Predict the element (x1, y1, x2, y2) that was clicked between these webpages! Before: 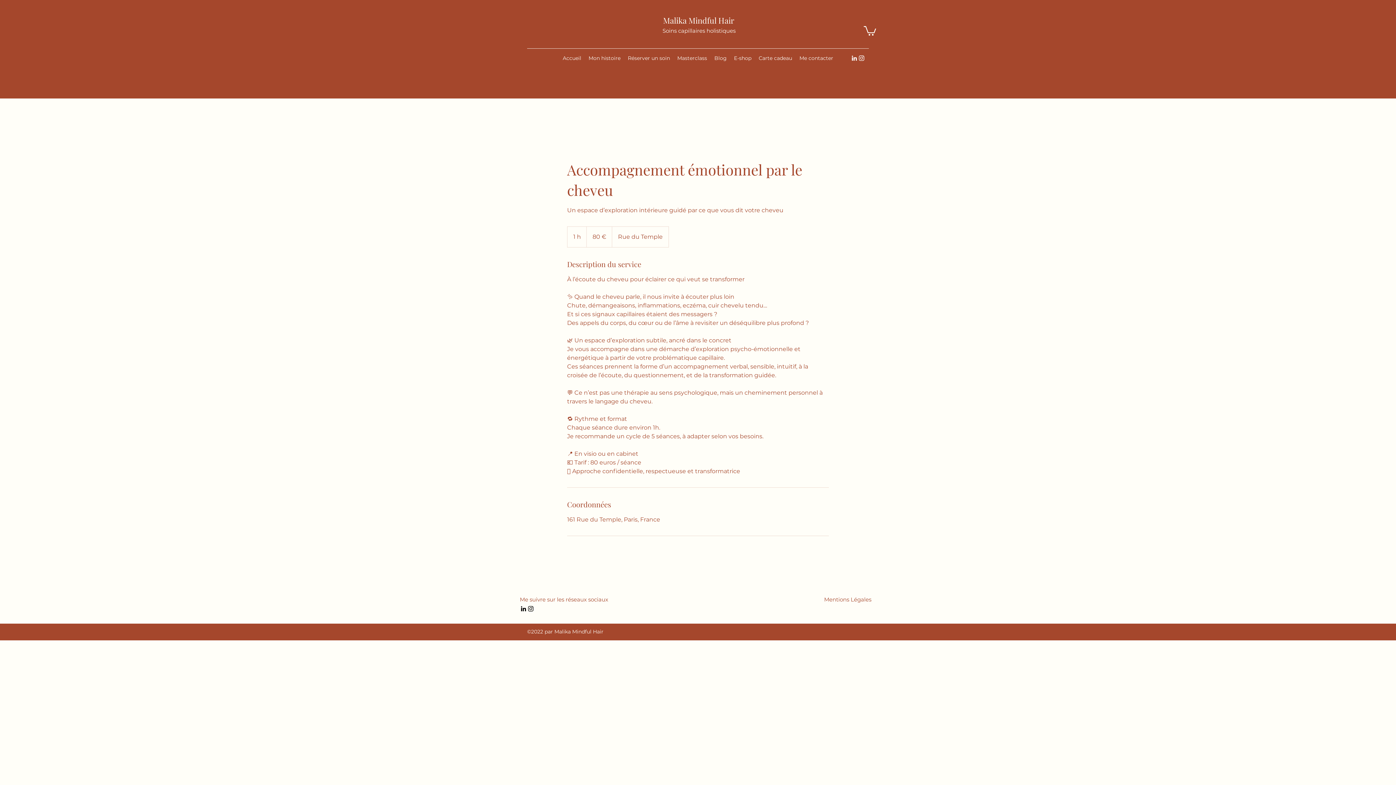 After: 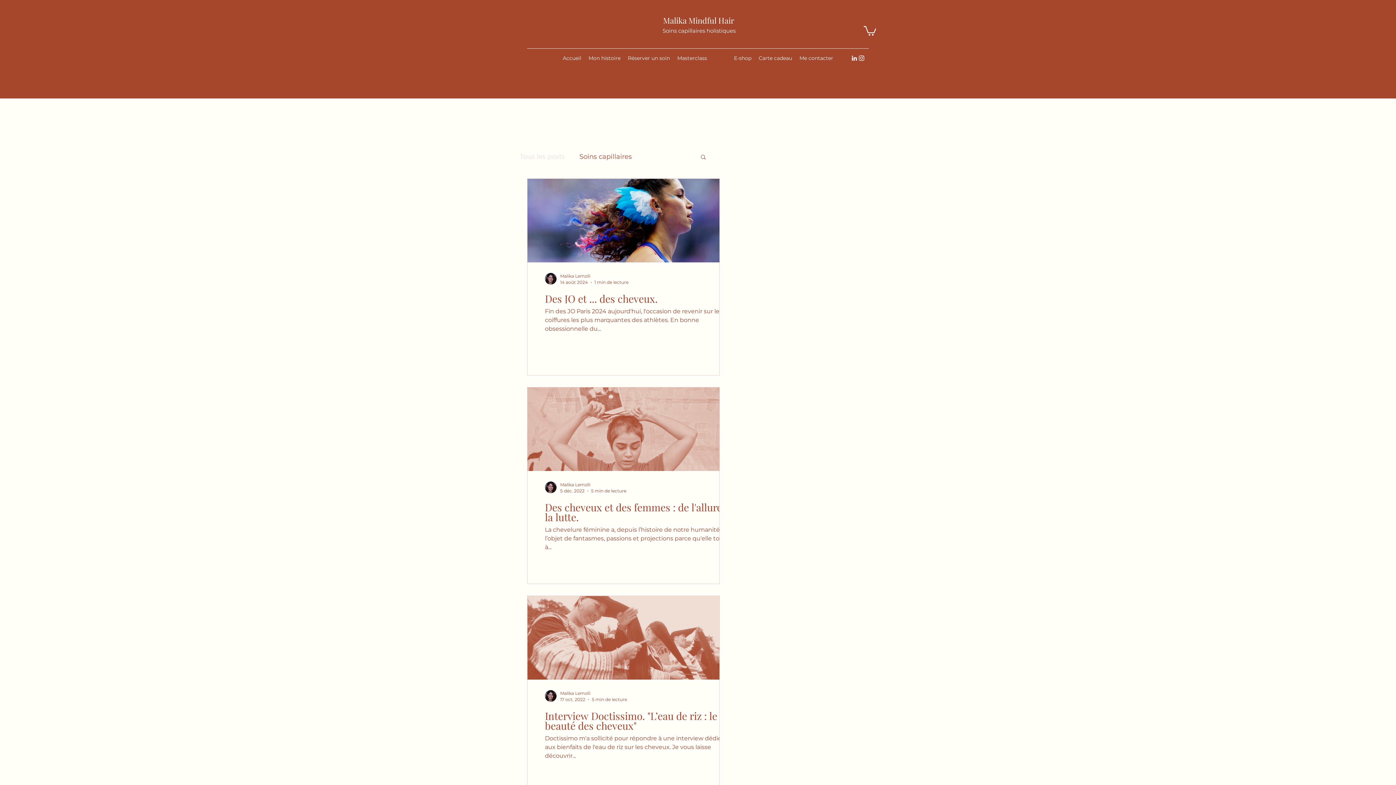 Action: bbox: (710, 52, 730, 63) label: Blog